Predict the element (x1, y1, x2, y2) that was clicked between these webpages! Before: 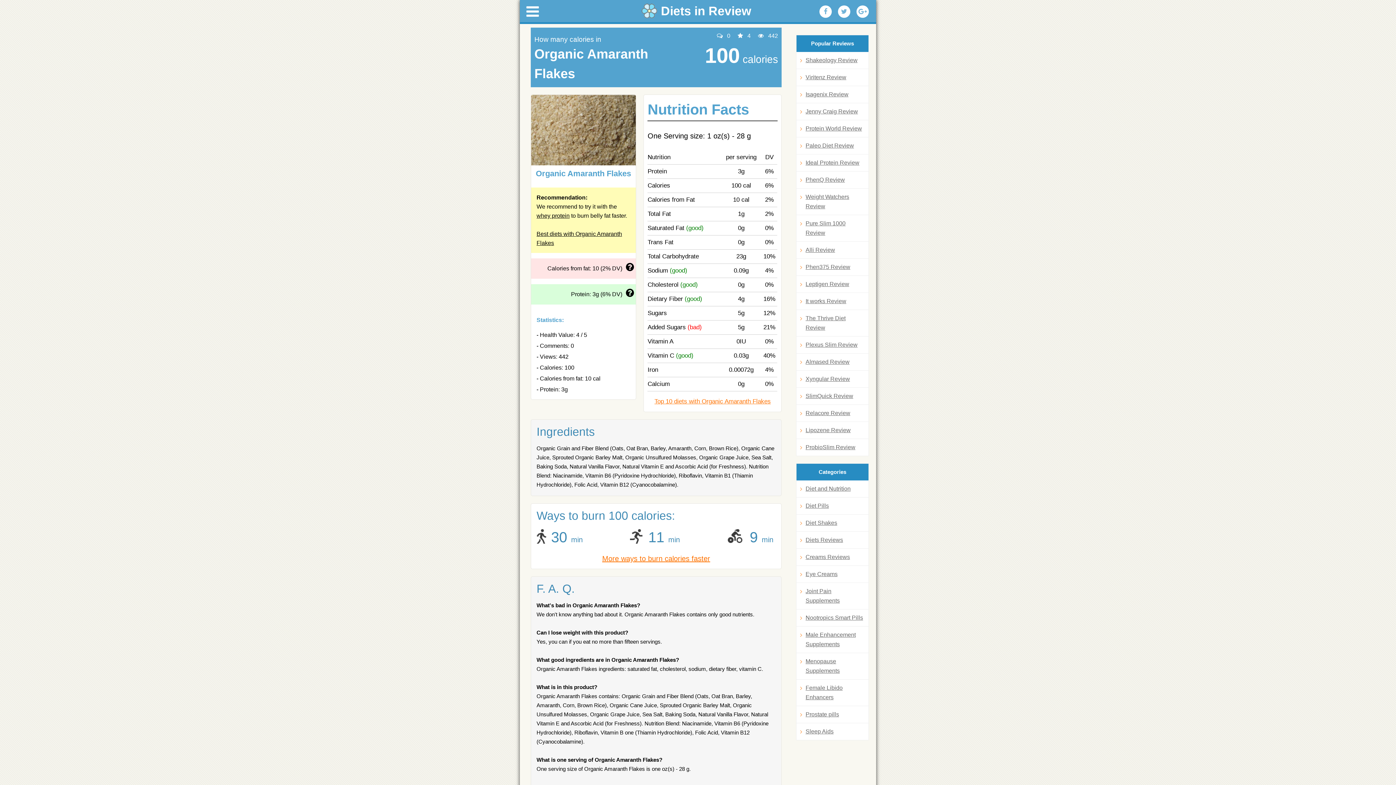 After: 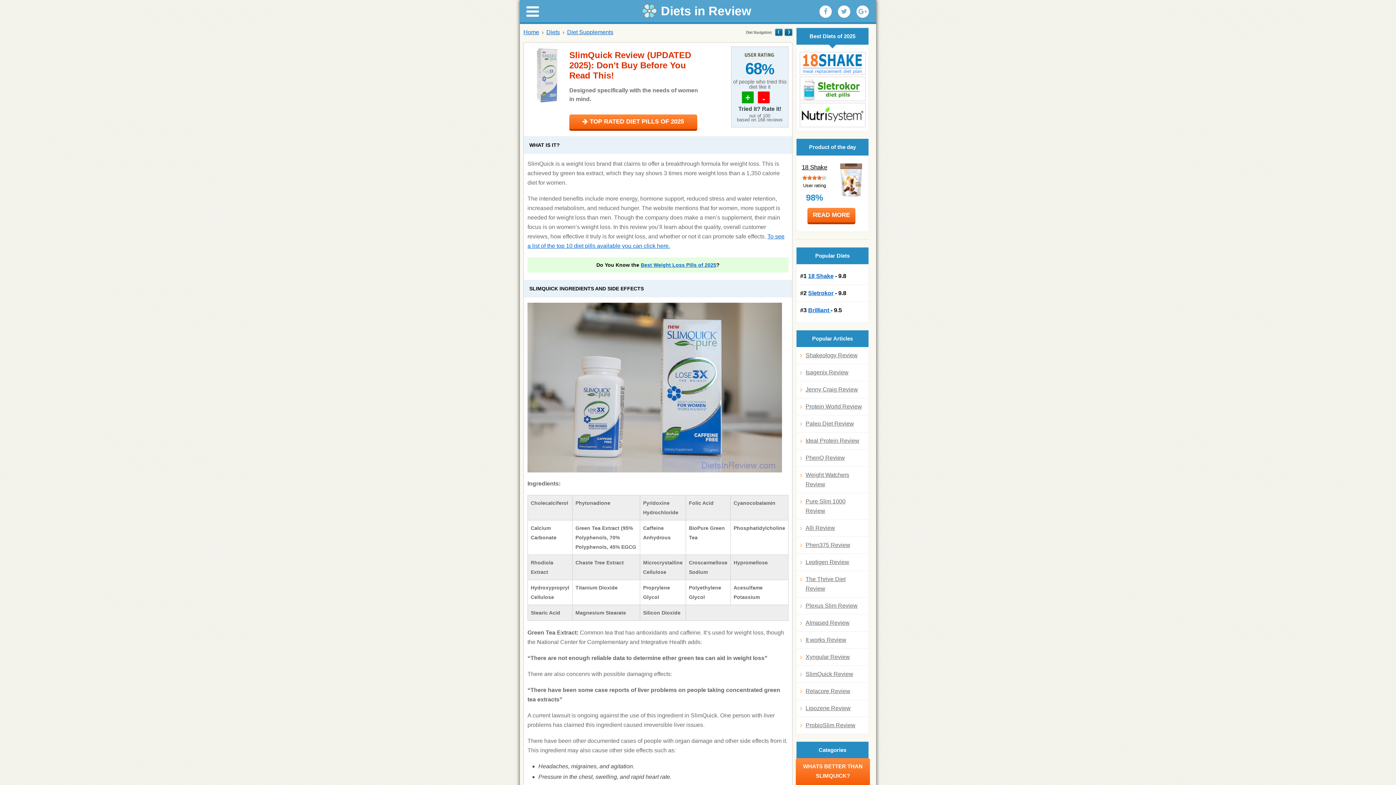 Action: bbox: (800, 391, 865, 401) label: SlimQuick Review